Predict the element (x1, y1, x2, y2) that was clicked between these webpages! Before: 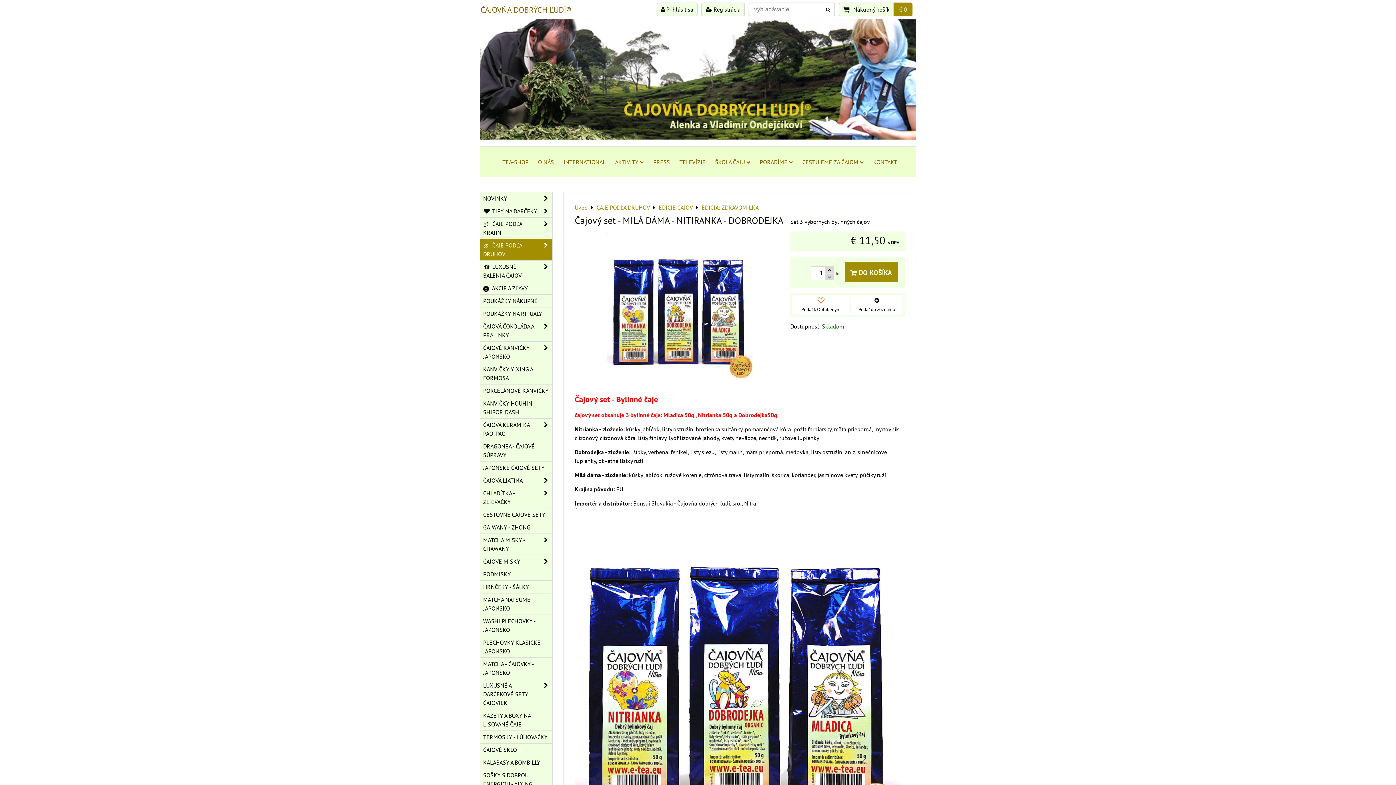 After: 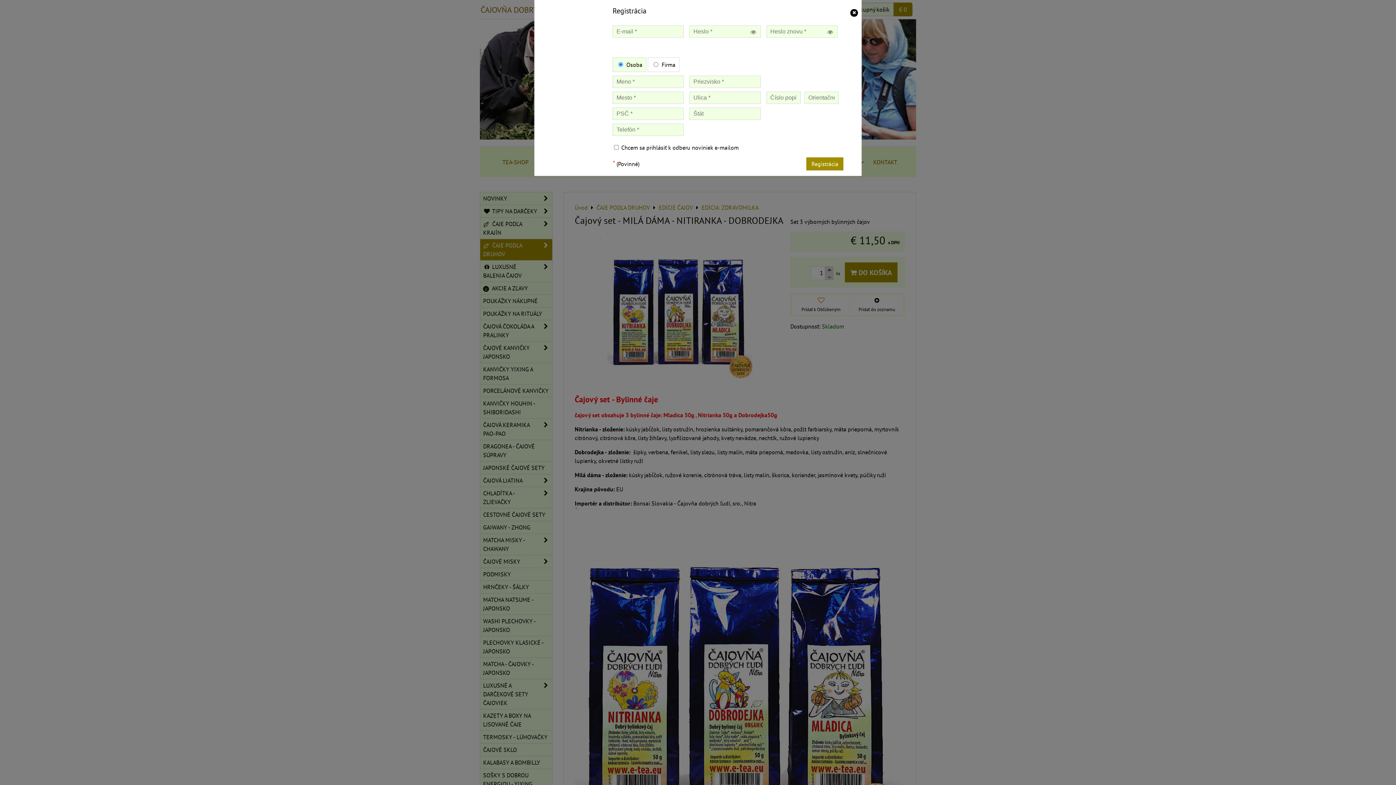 Action: label:  Registrácia bbox: (701, 2, 745, 16)